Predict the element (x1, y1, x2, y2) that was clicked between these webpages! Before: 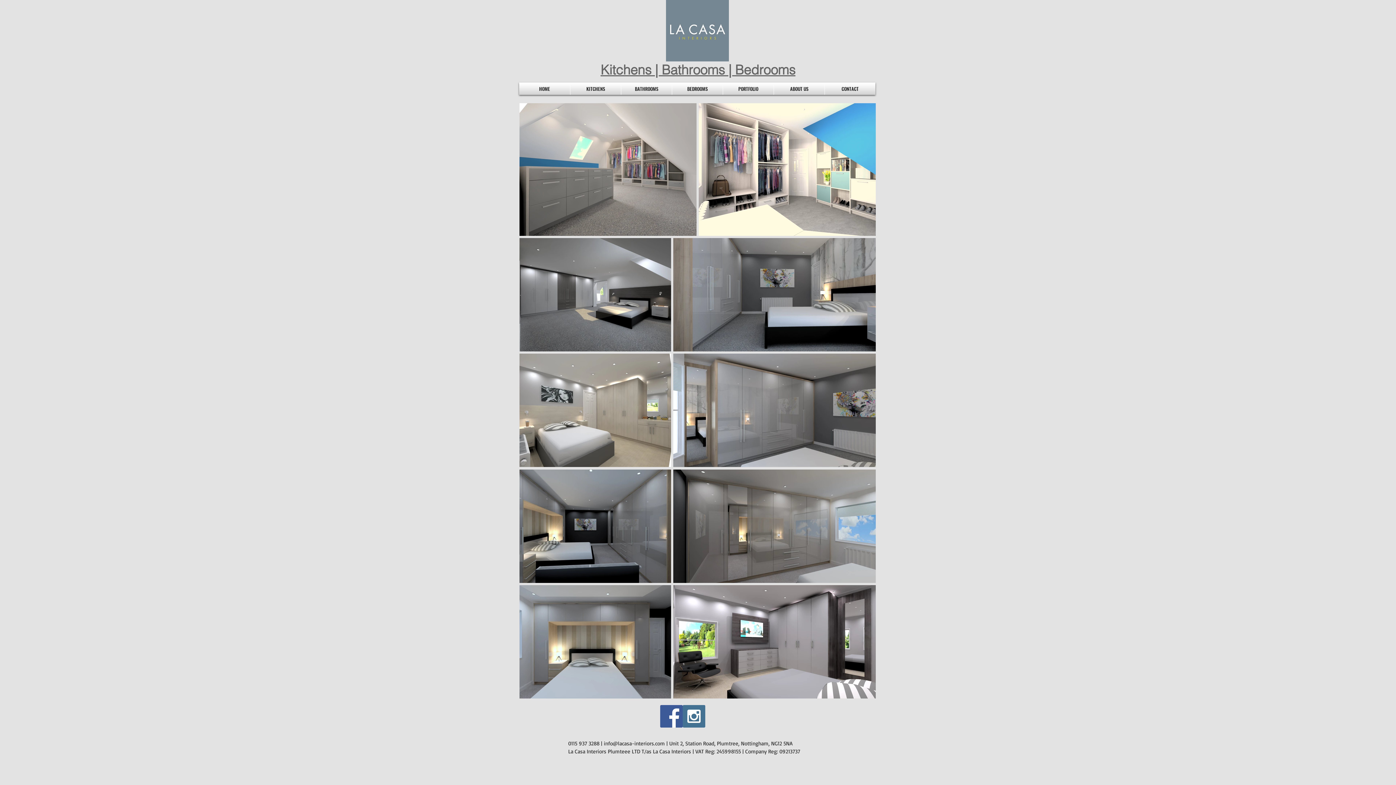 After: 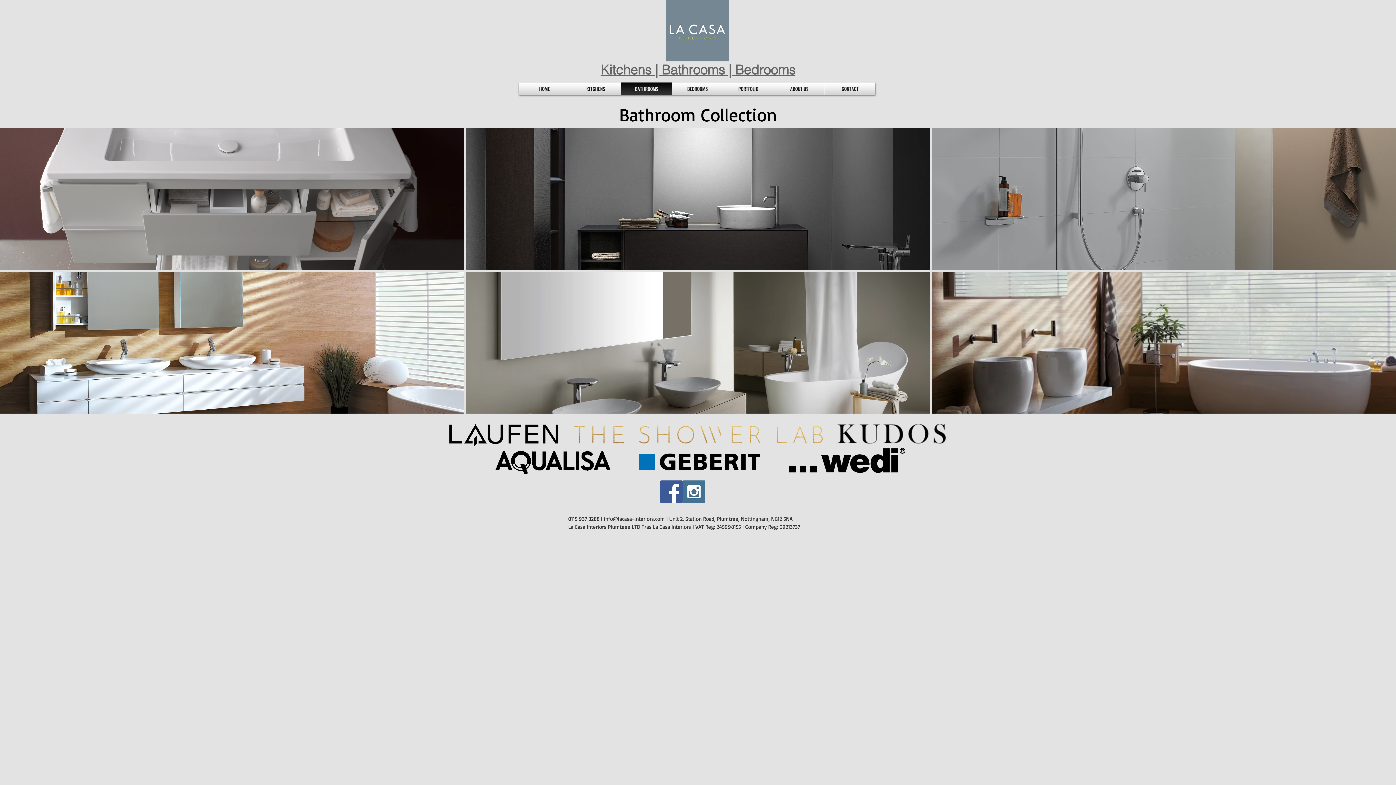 Action: label: BATHROOMS bbox: (623, 82, 670, 94)